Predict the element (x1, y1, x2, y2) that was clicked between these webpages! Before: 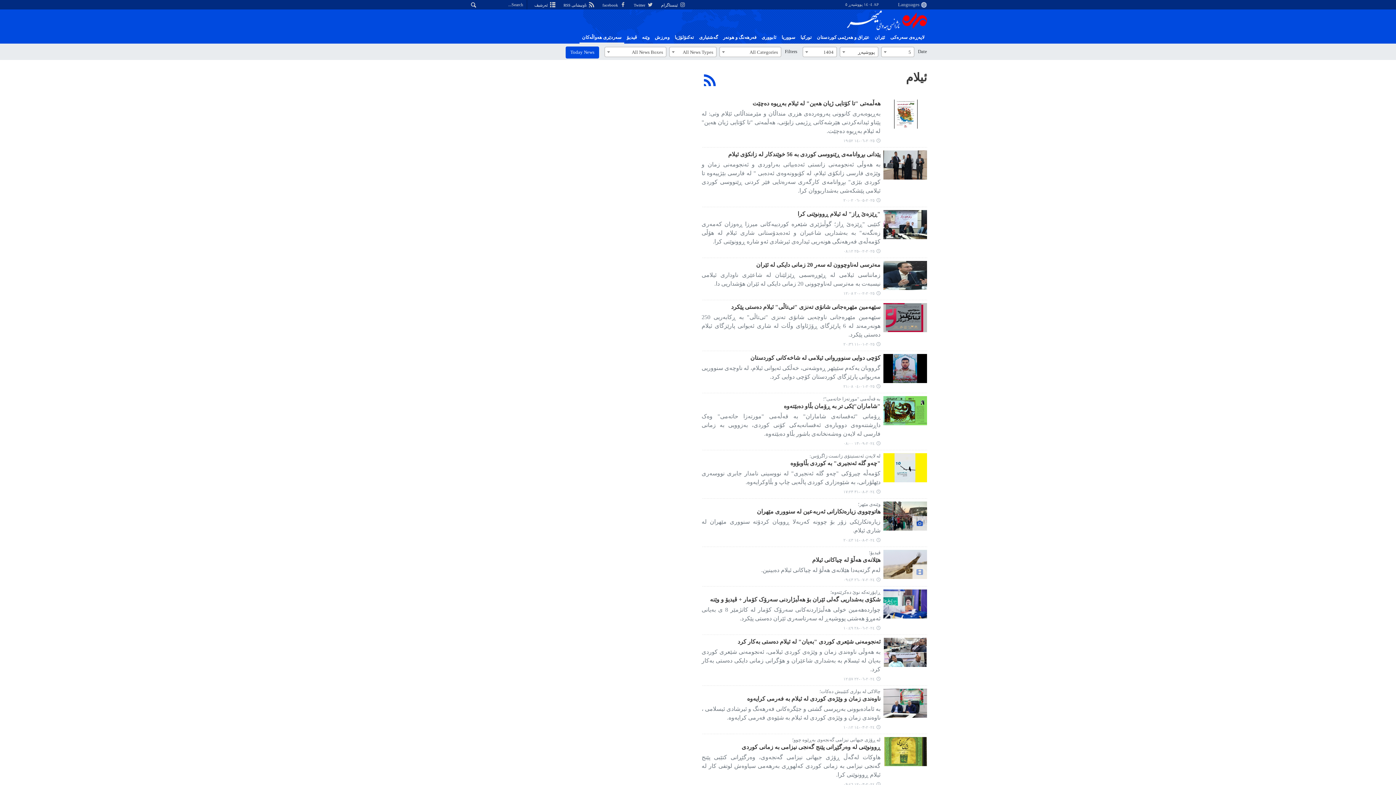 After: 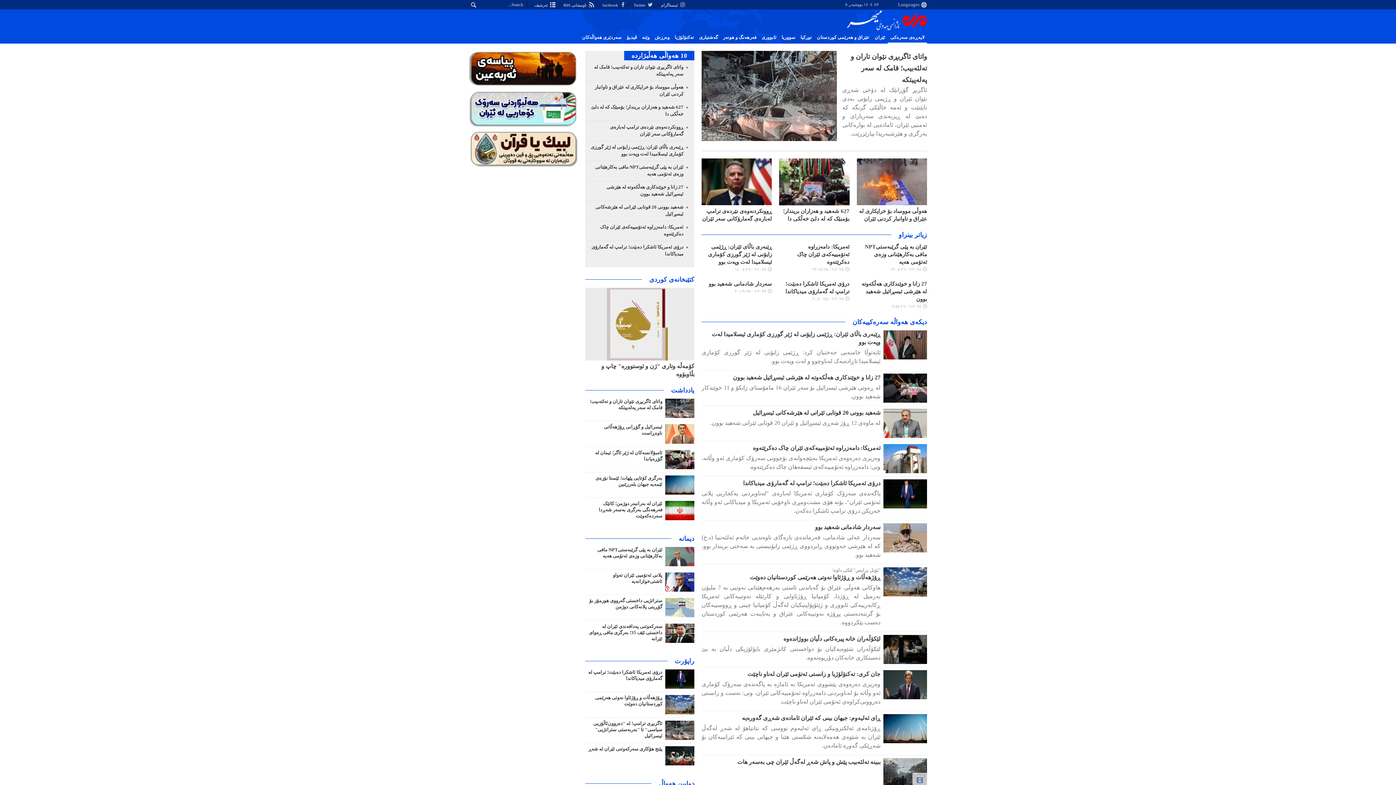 Action: label: Mehr News Agency bbox: (847, 10, 927, 32)